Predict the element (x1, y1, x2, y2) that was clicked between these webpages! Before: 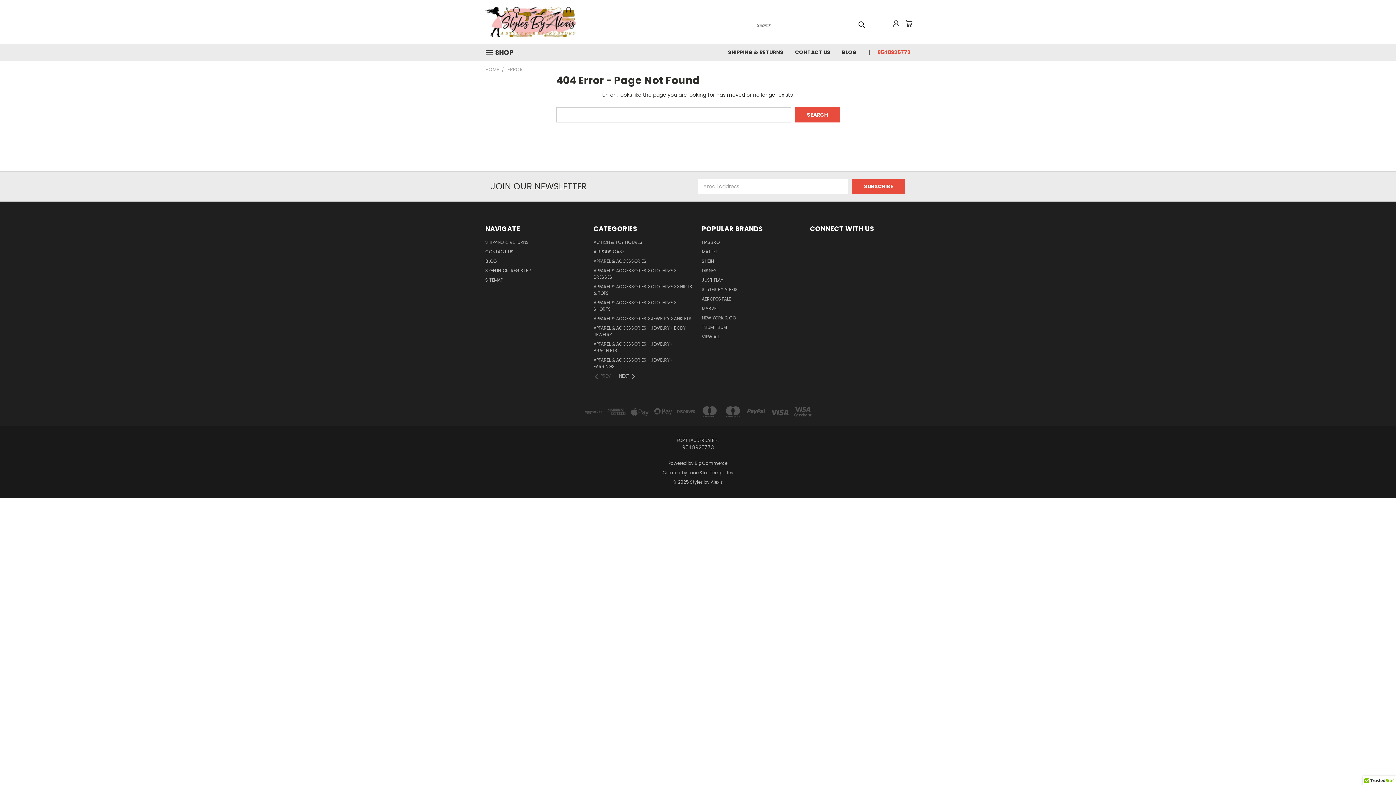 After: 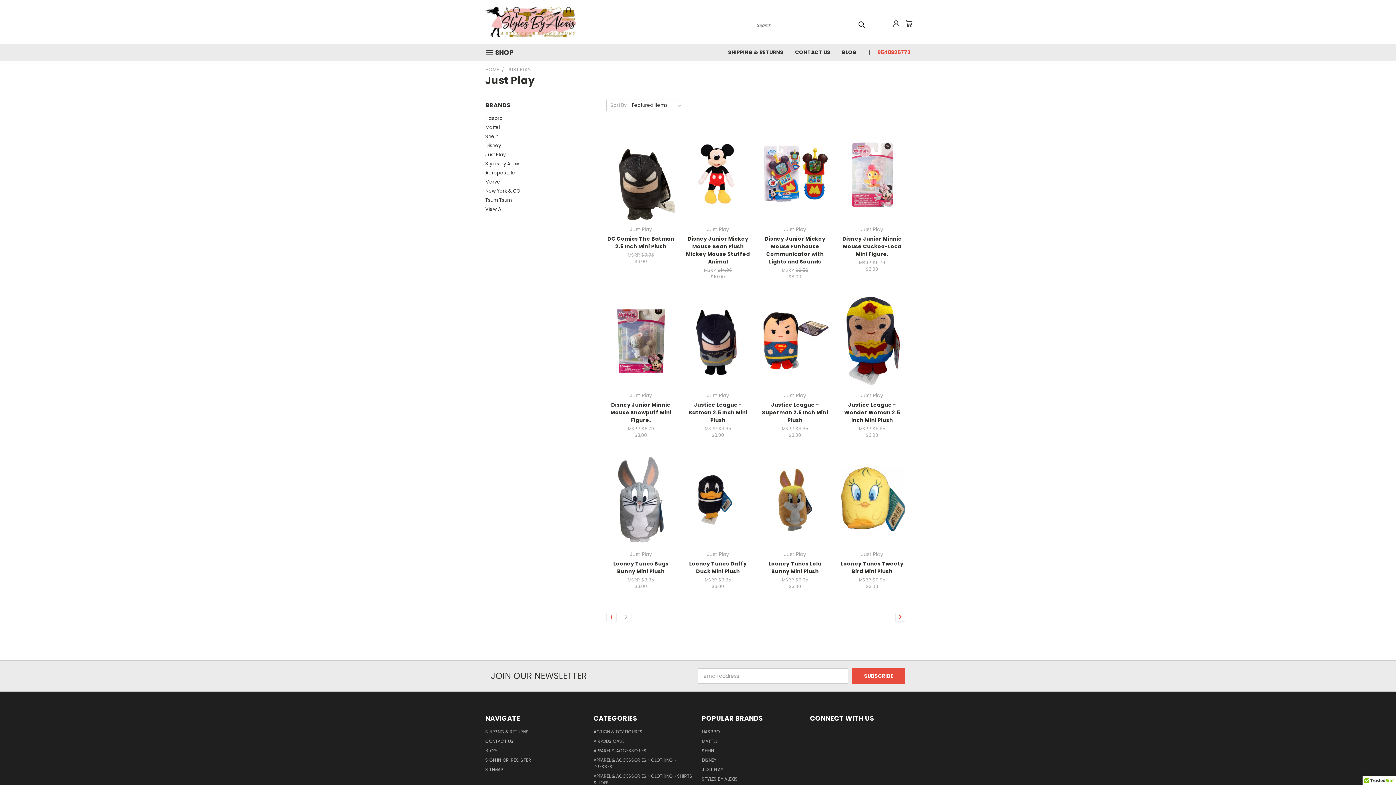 Action: label: JUST PLAY bbox: (702, 277, 723, 286)